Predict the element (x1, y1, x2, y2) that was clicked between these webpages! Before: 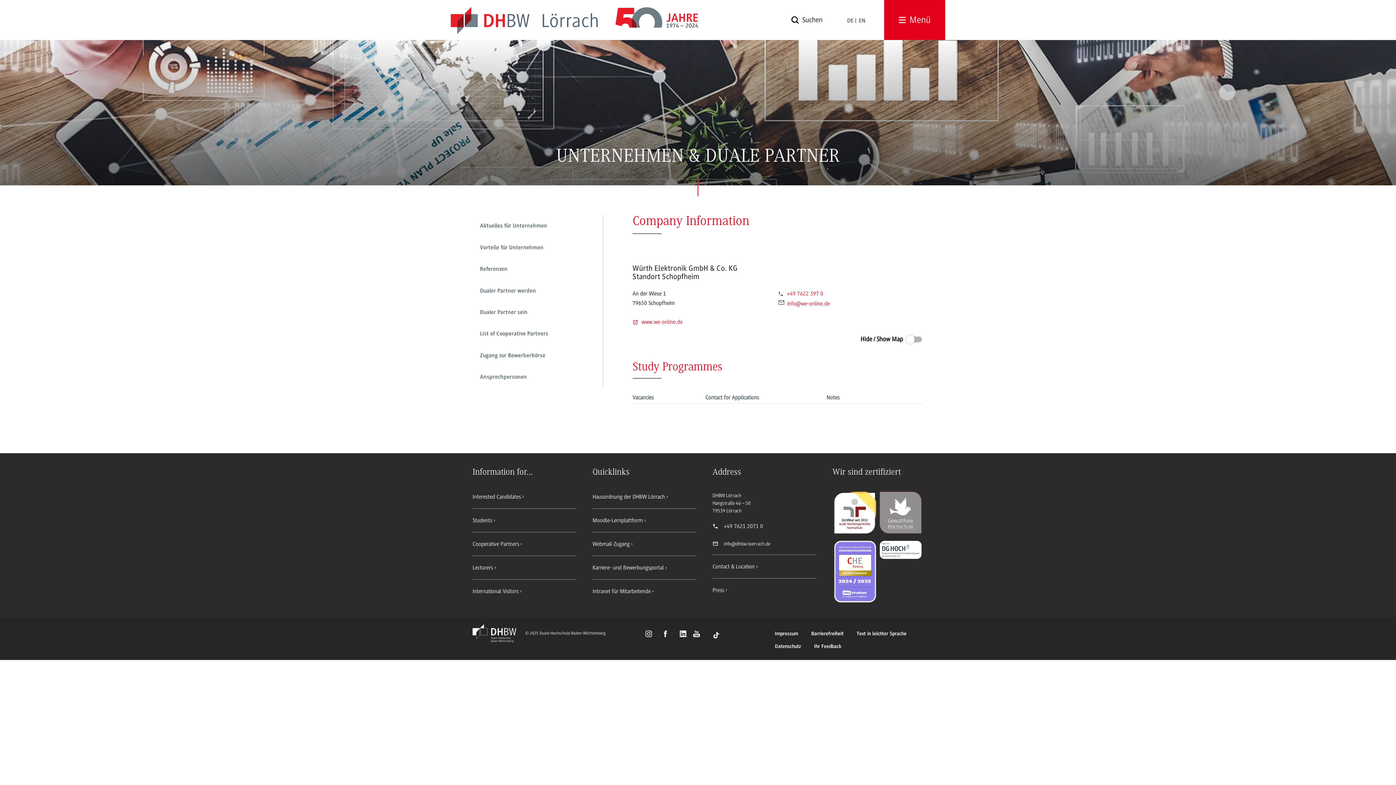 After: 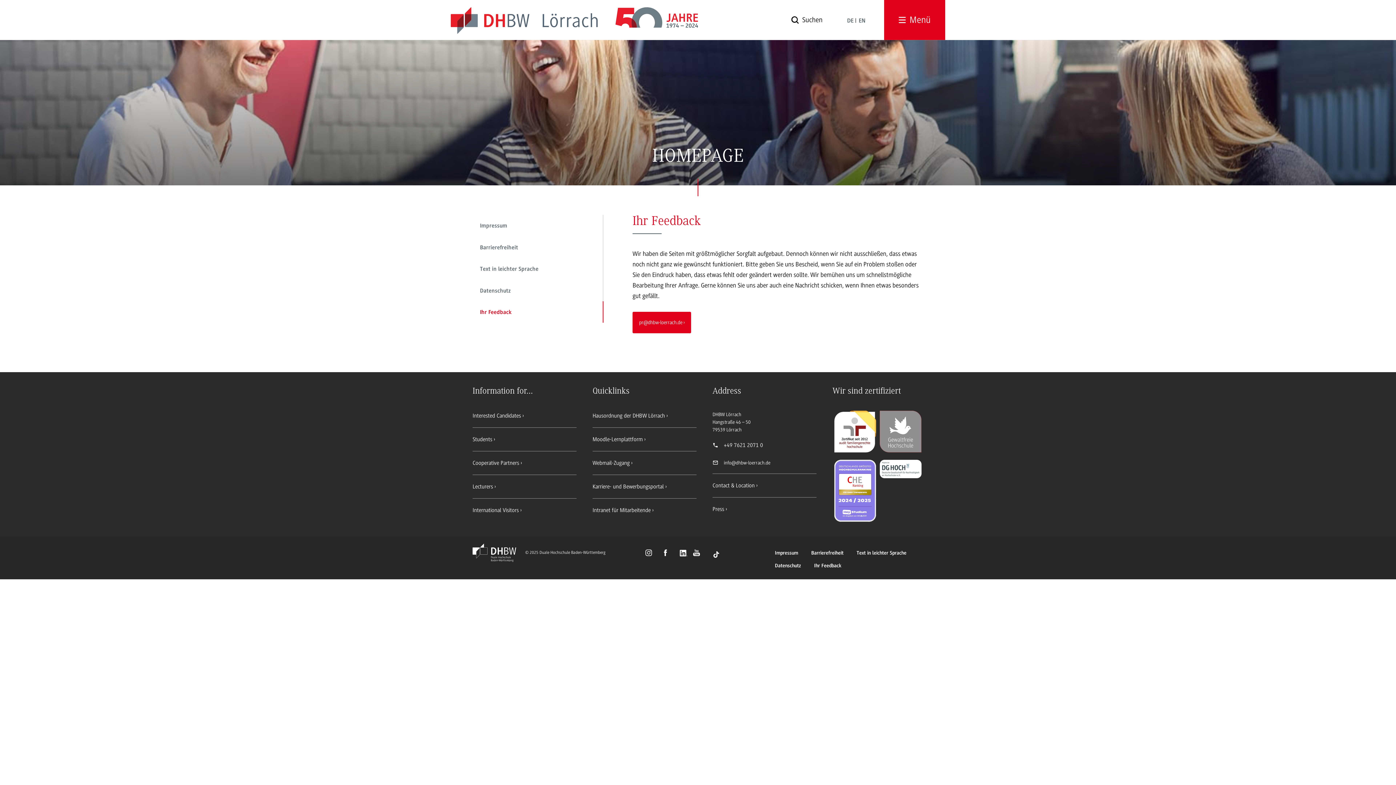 Action: bbox: (814, 644, 841, 649) label: Ihr Feedback